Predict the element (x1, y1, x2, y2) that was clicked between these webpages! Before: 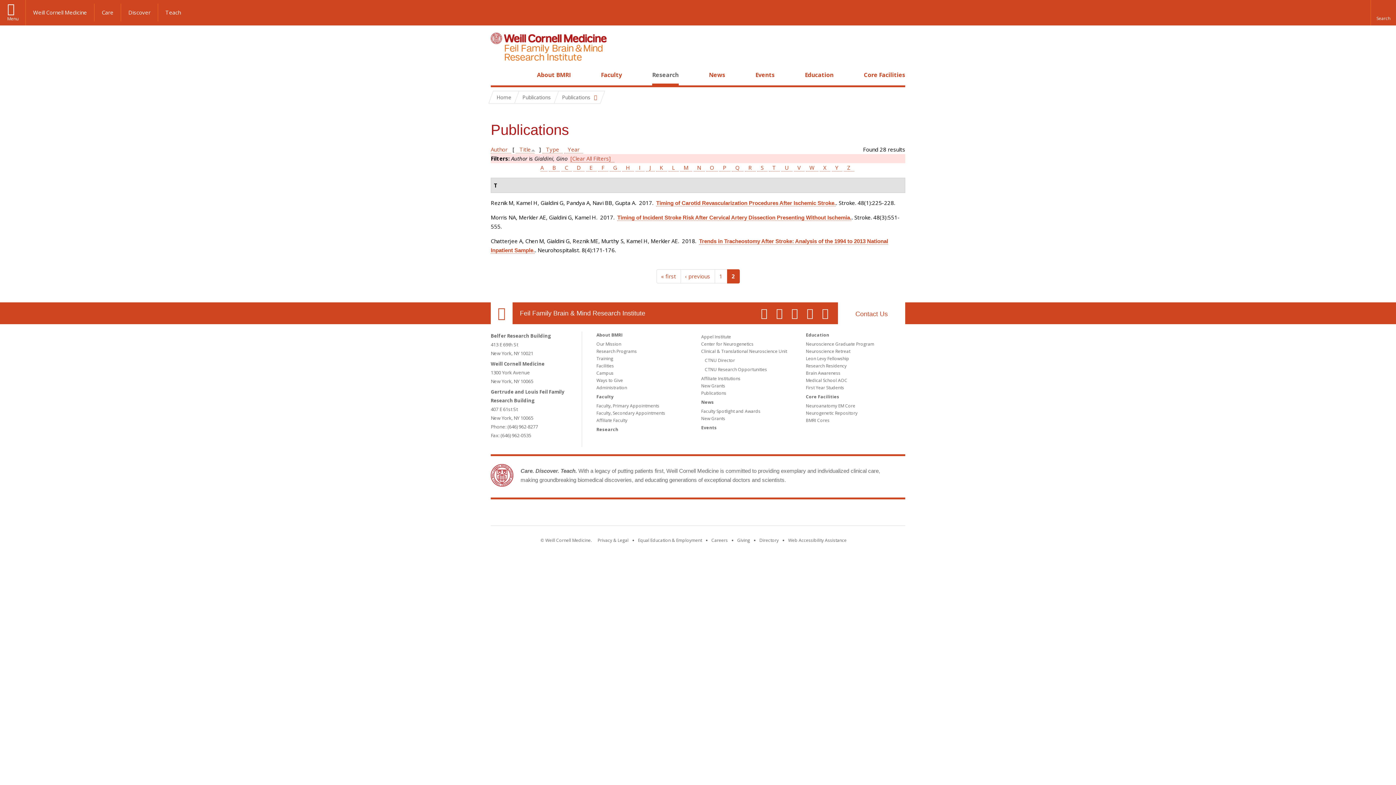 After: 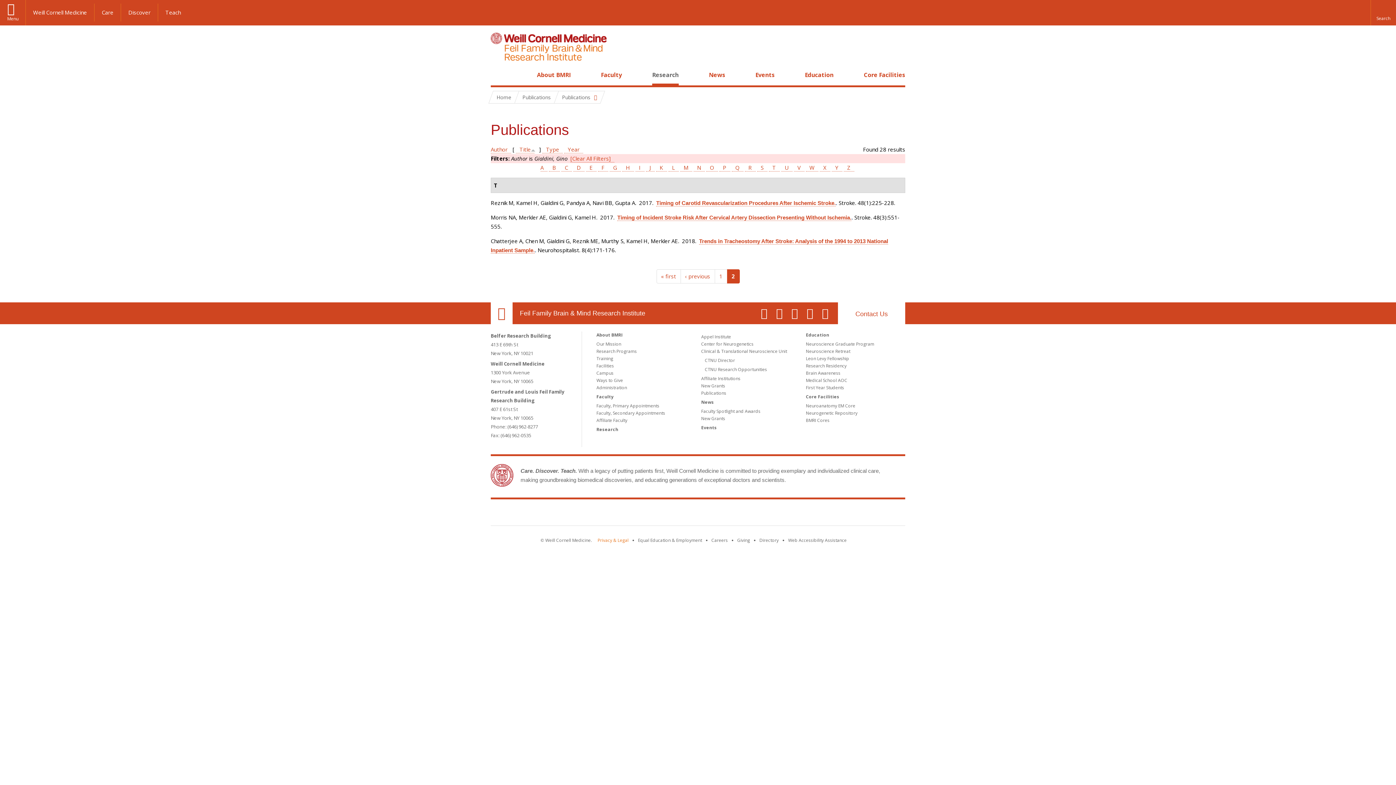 Action: bbox: (597, 537, 628, 543) label: View the Privacy & Legal notice for WCM sites